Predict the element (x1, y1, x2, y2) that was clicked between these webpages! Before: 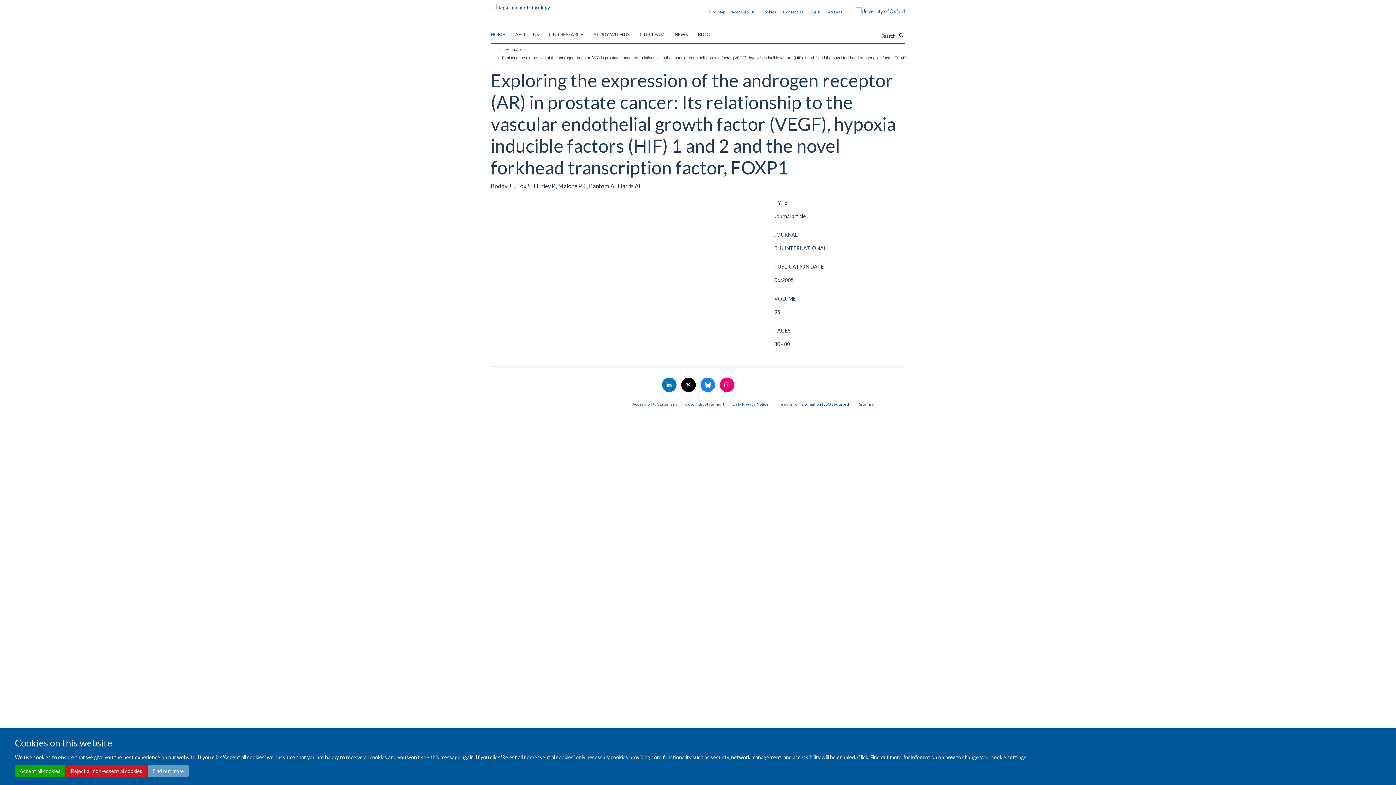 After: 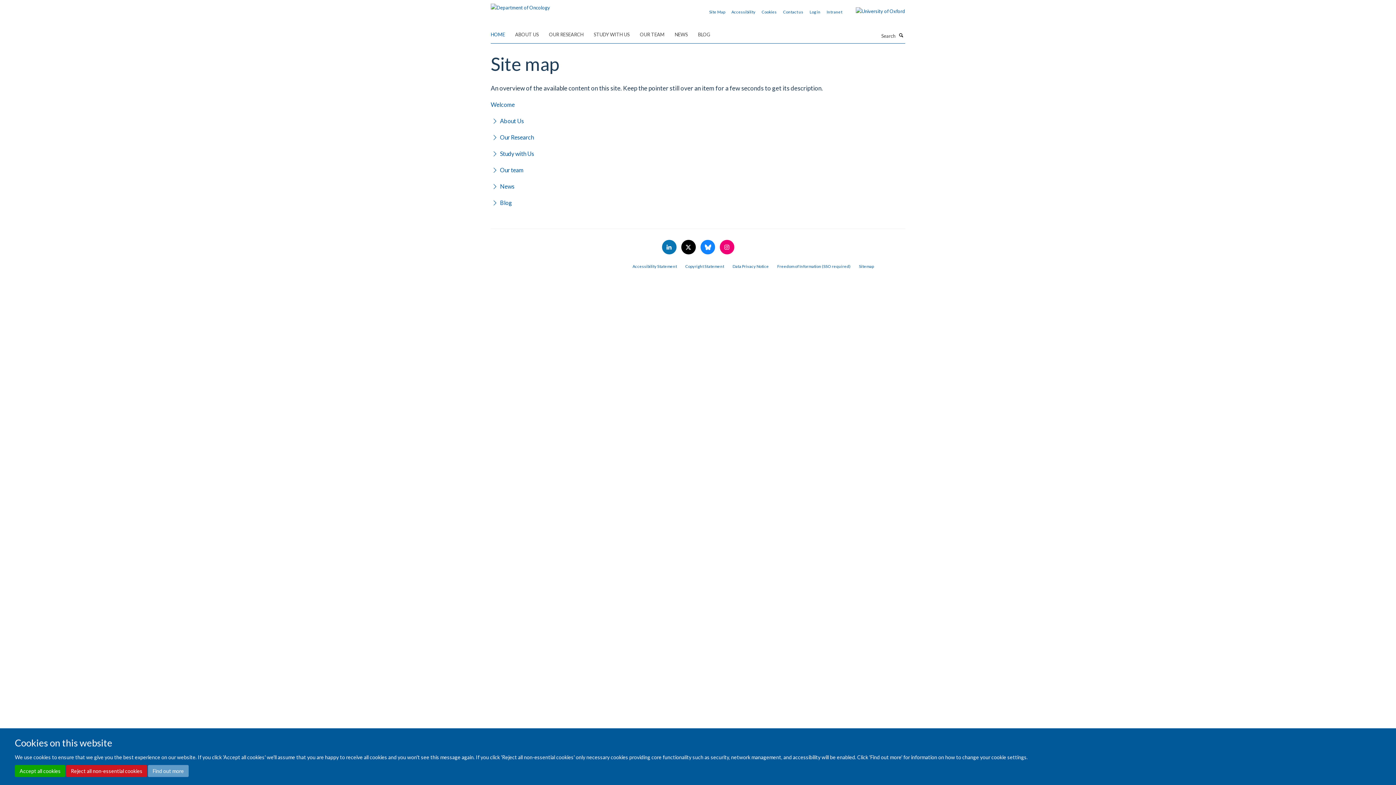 Action: label: Sitemap bbox: (859, 401, 874, 406)